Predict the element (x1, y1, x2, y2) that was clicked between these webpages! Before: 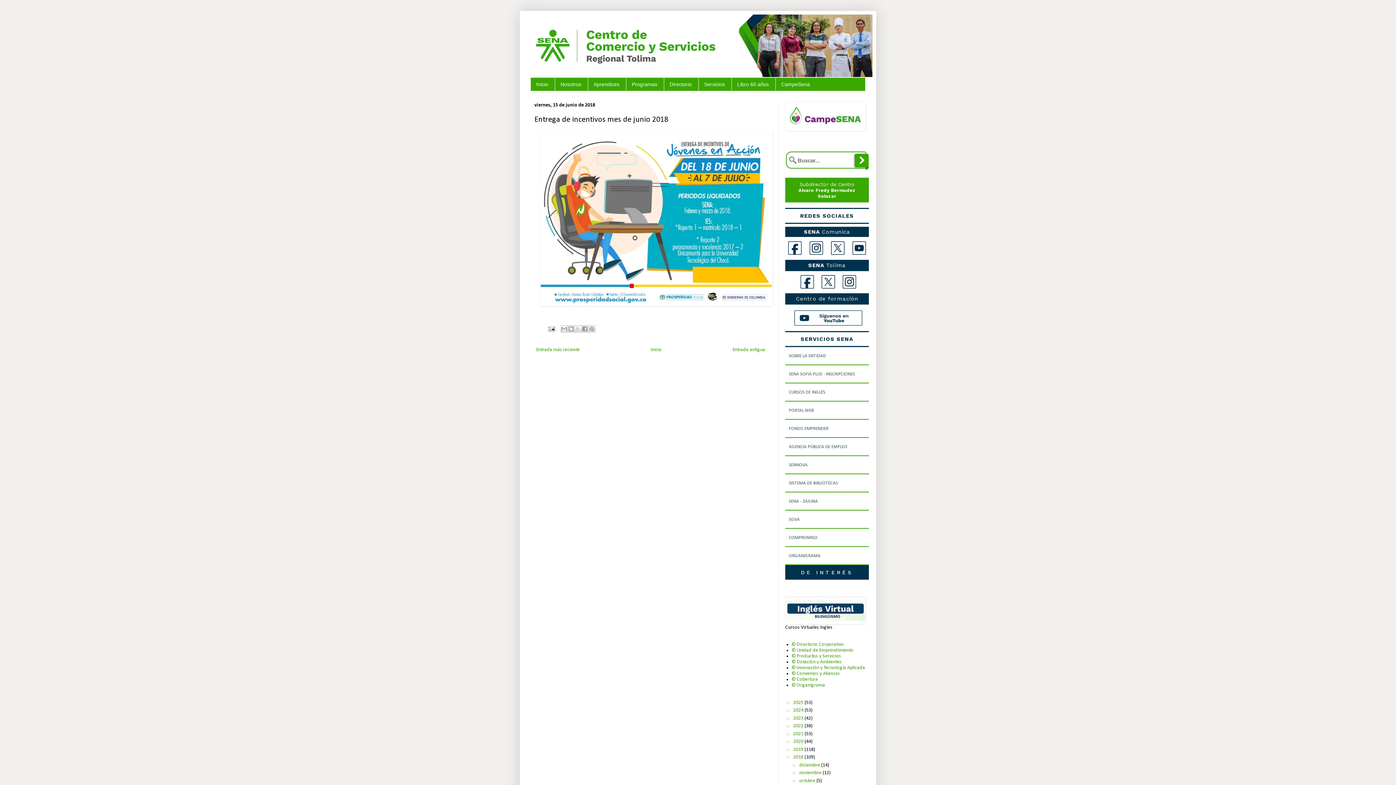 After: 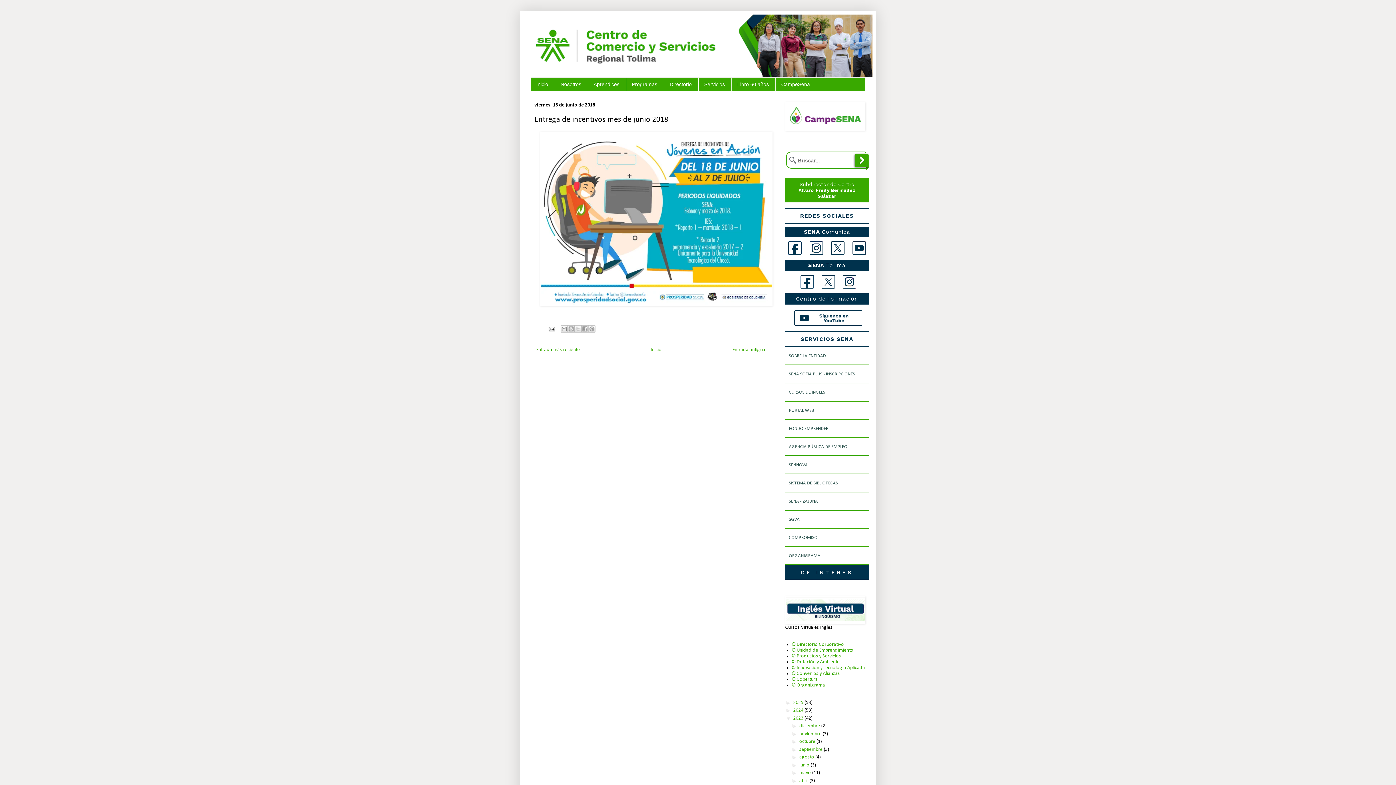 Action: bbox: (785, 715, 793, 720) label: ►  